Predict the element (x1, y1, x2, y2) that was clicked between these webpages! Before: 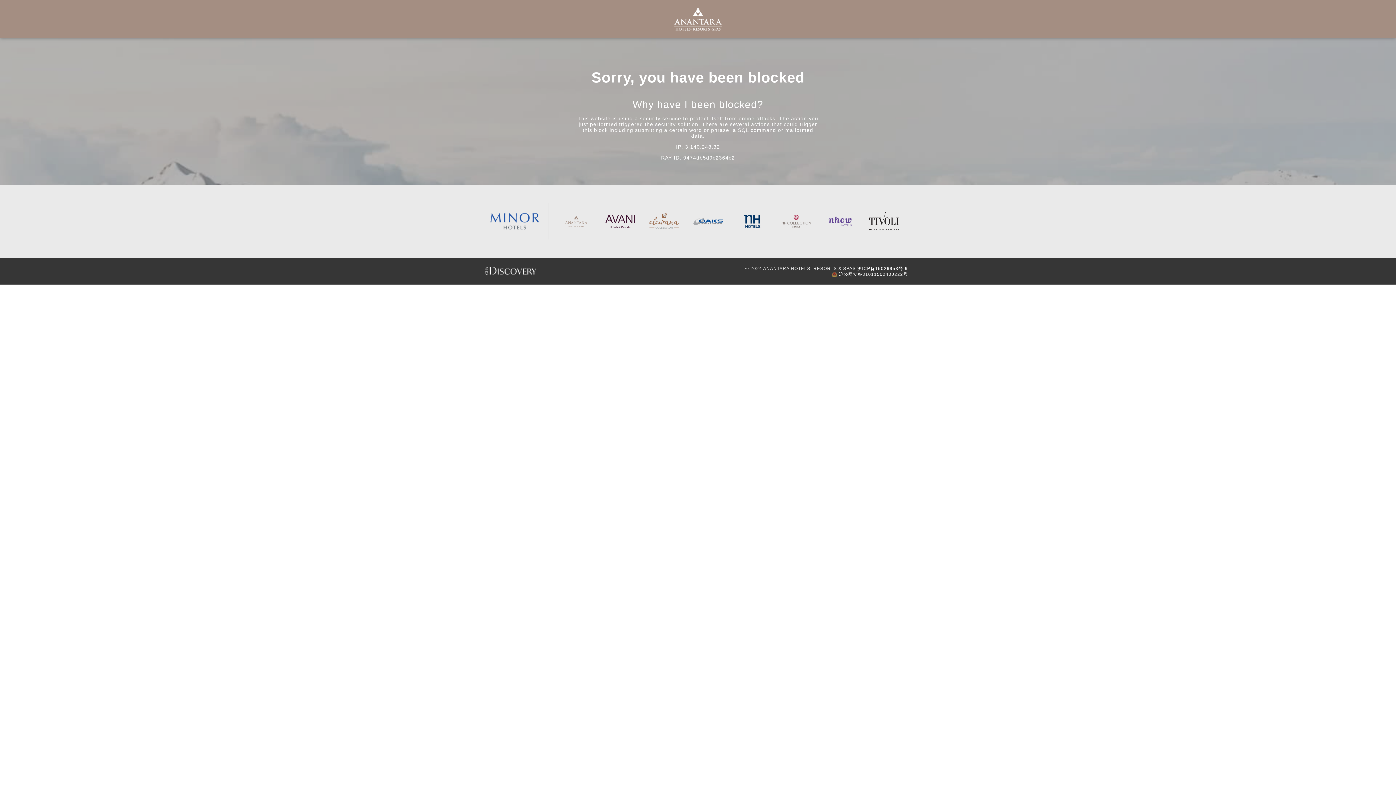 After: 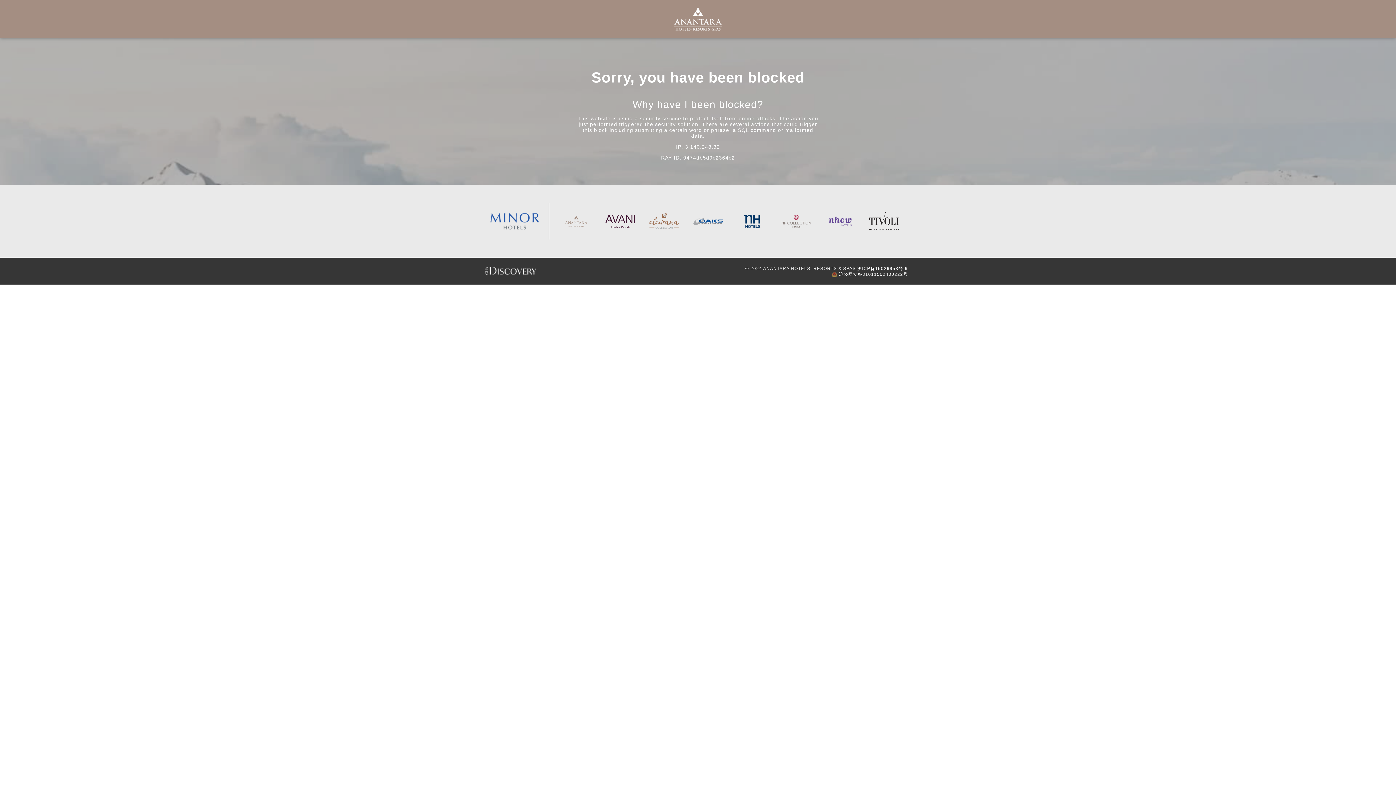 Action: bbox: (485, 266, 634, 275)